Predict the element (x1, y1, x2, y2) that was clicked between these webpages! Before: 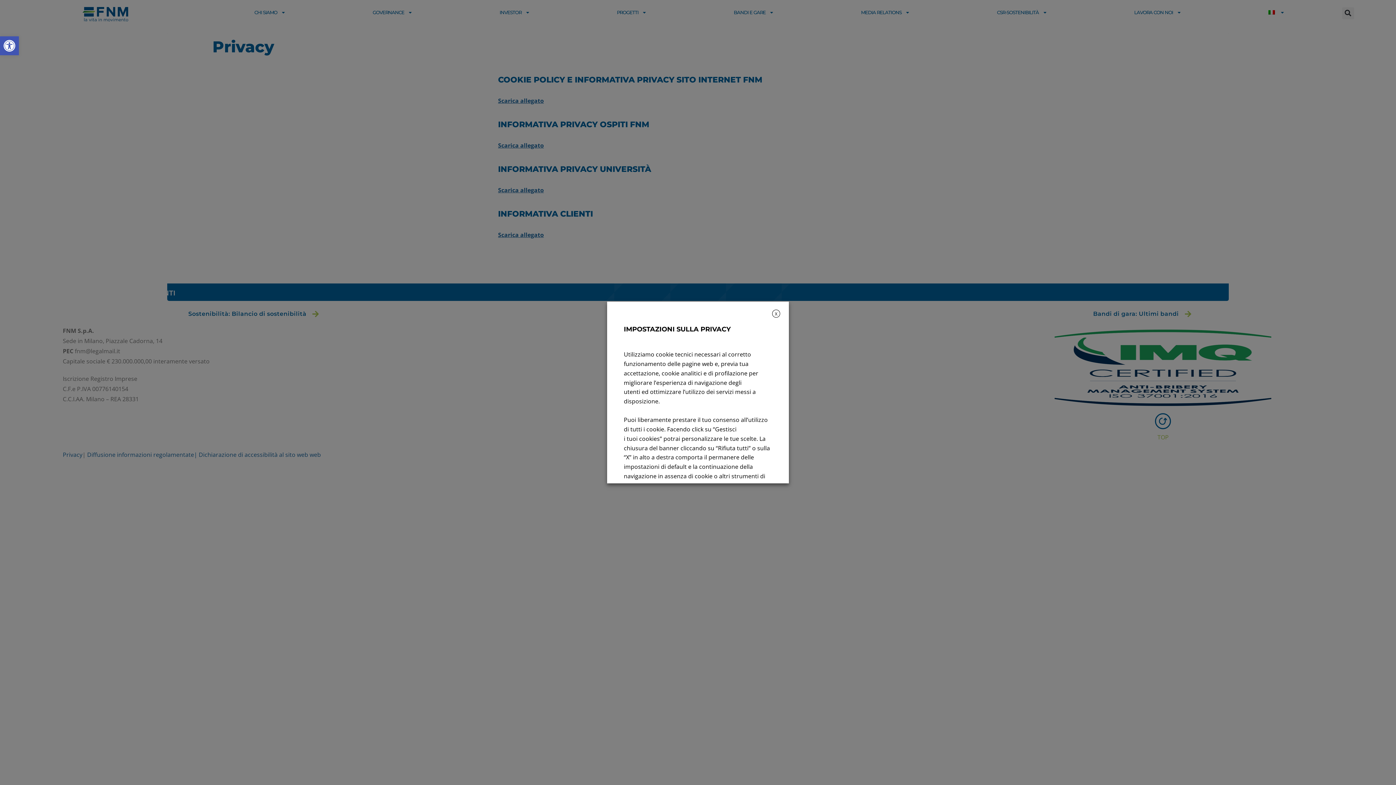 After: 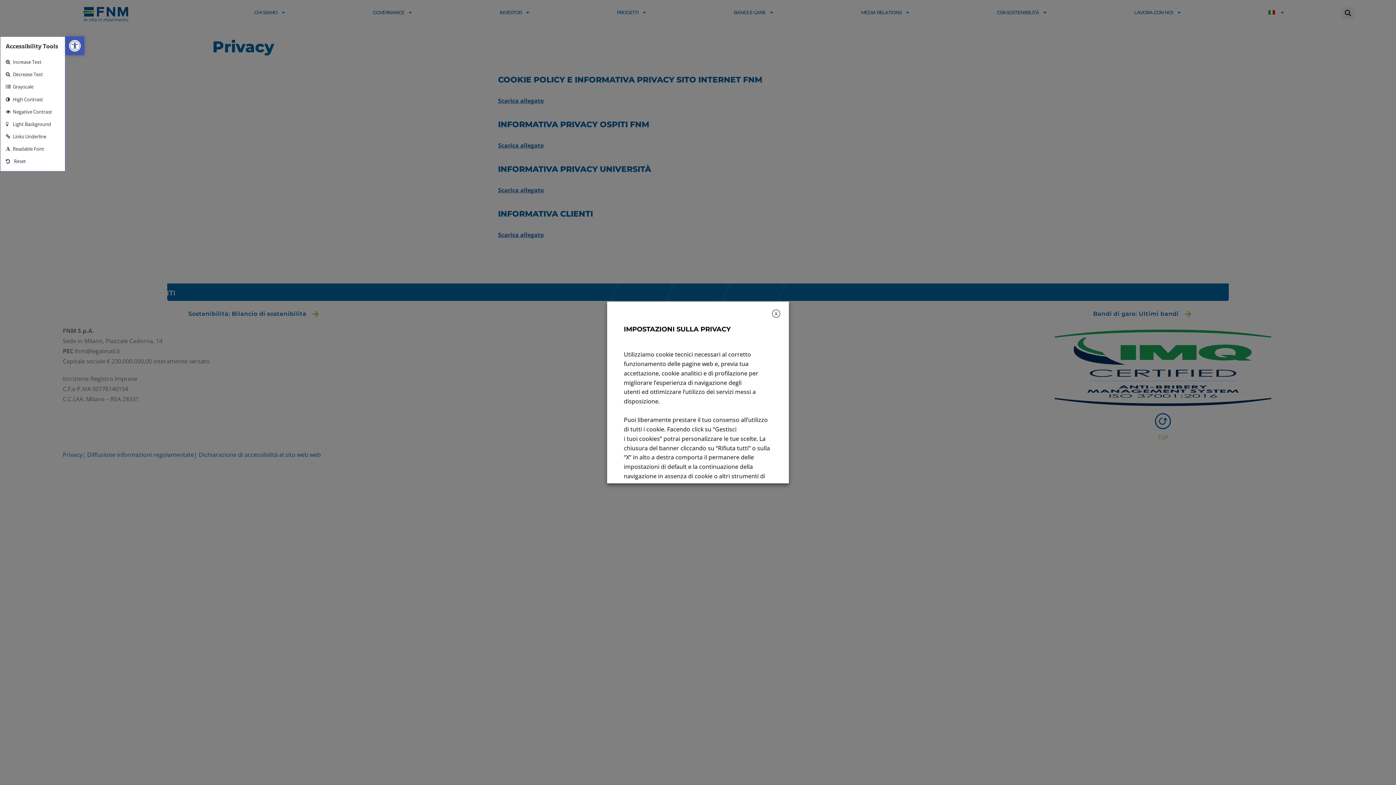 Action: label: Open toolbar bbox: (0, 36, 18, 55)